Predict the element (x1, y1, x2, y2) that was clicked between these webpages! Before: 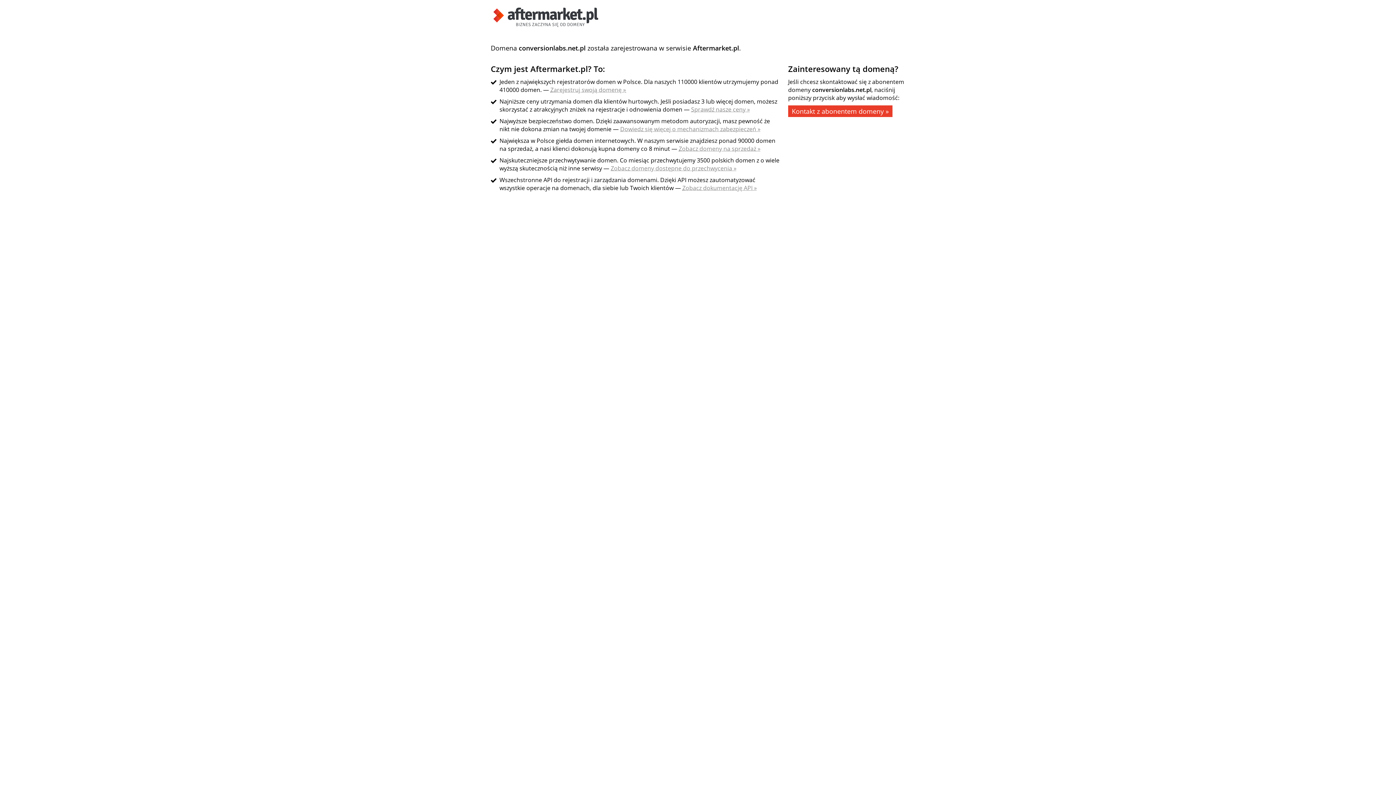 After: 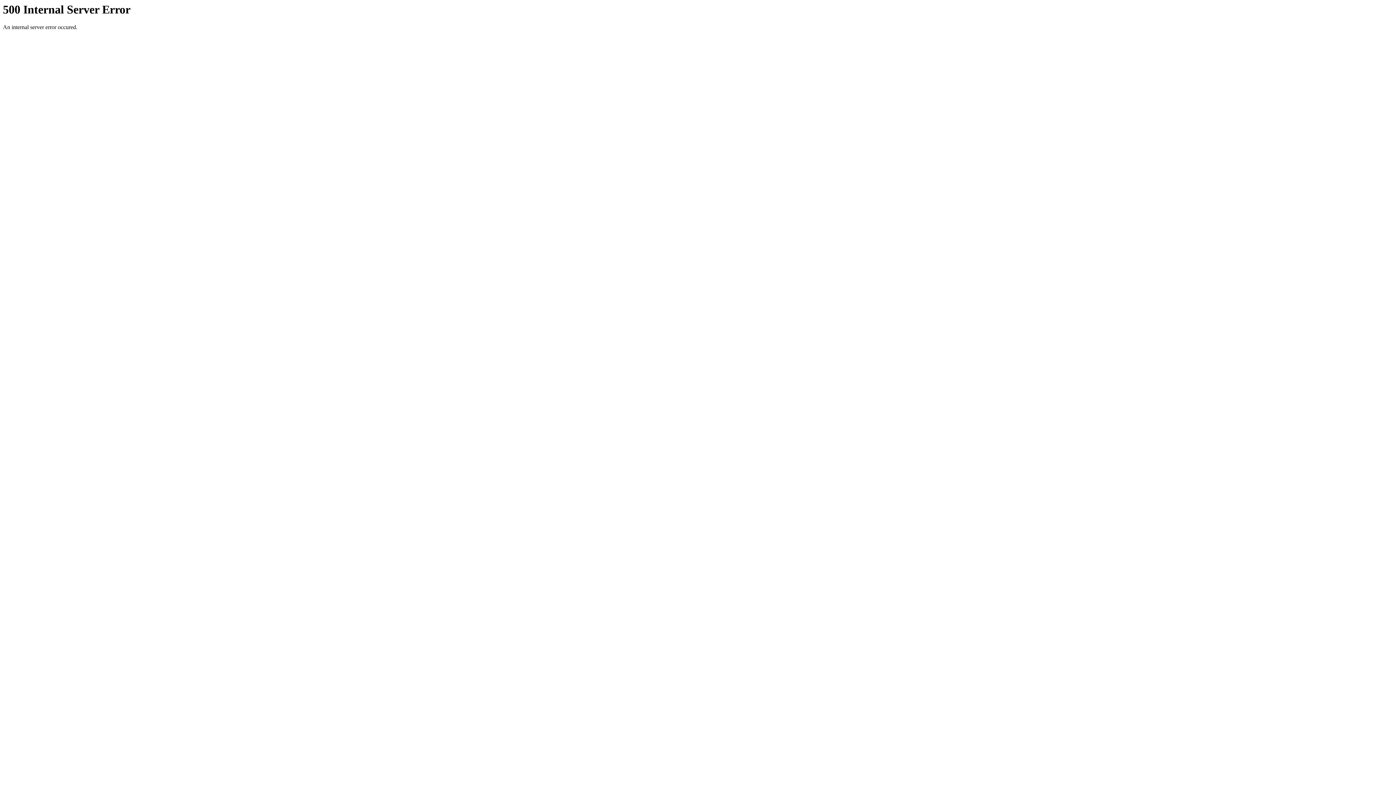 Action: bbox: (682, 184, 757, 192) label: Zobacz dokumentację API »